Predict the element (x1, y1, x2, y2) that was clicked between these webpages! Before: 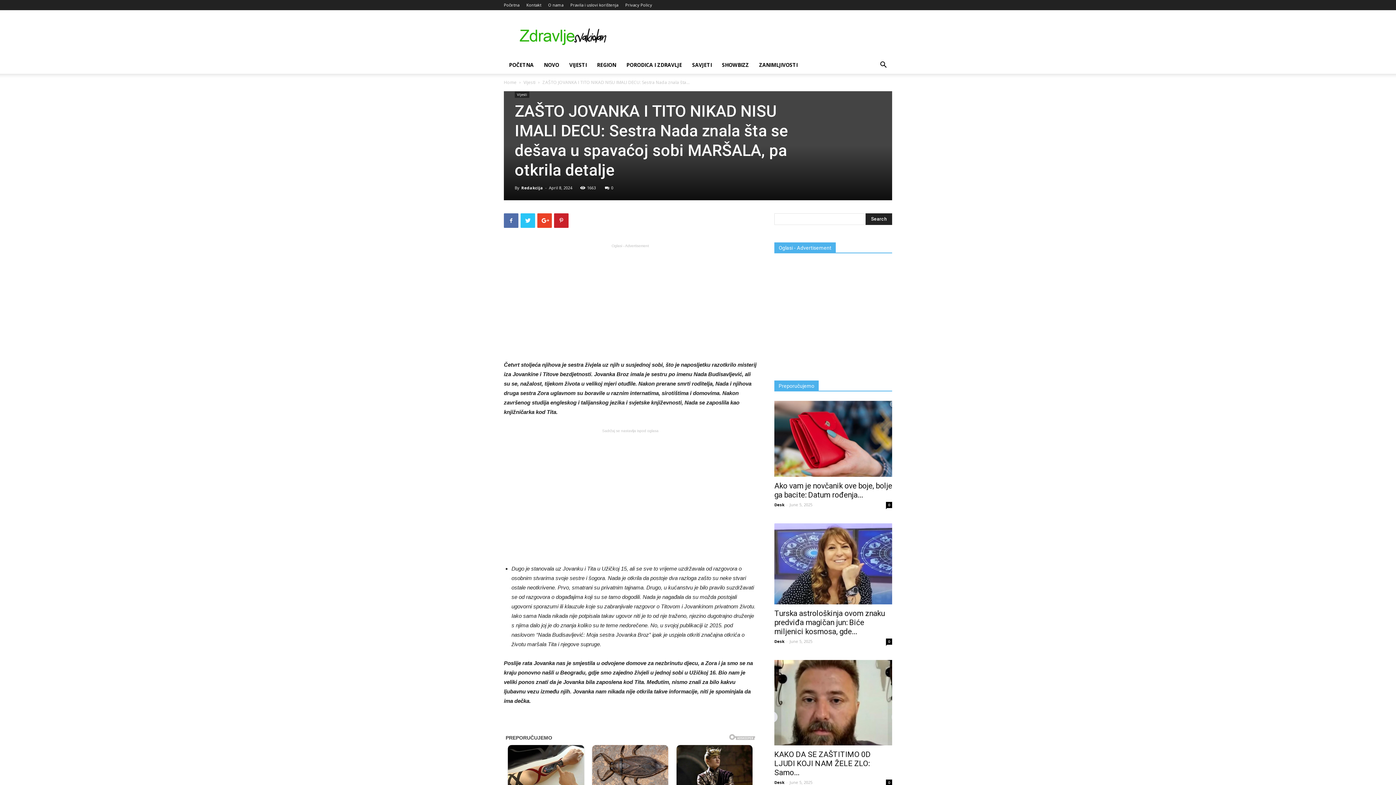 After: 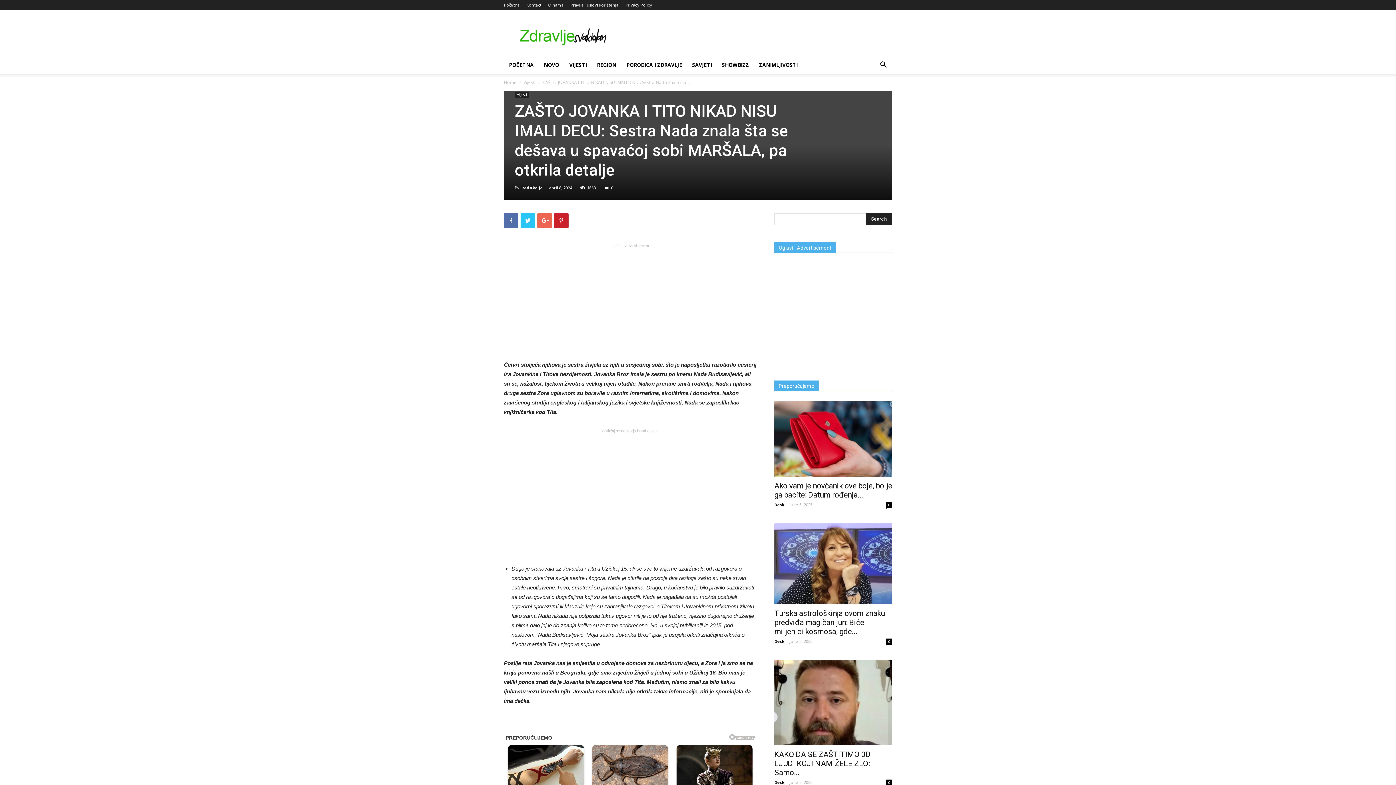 Action: bbox: (537, 213, 552, 228)